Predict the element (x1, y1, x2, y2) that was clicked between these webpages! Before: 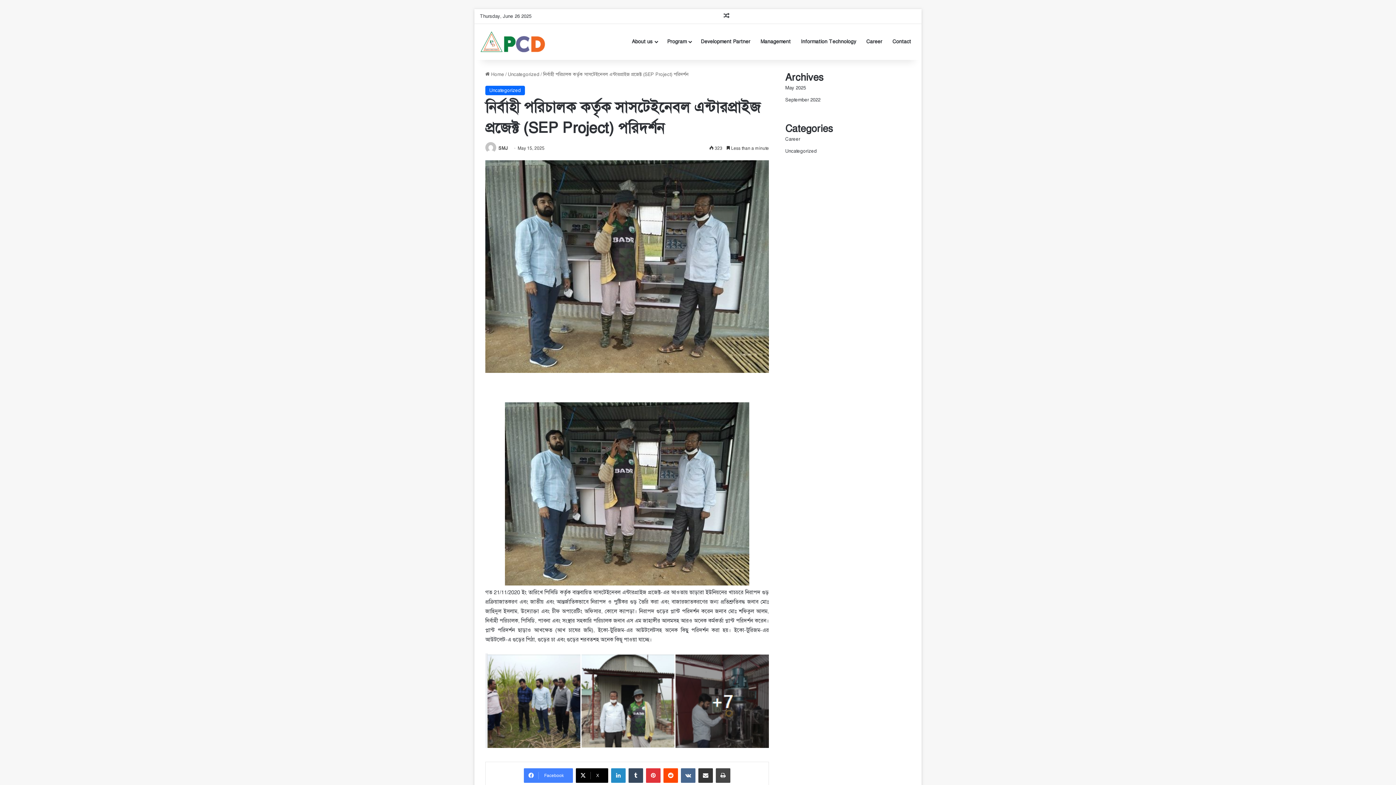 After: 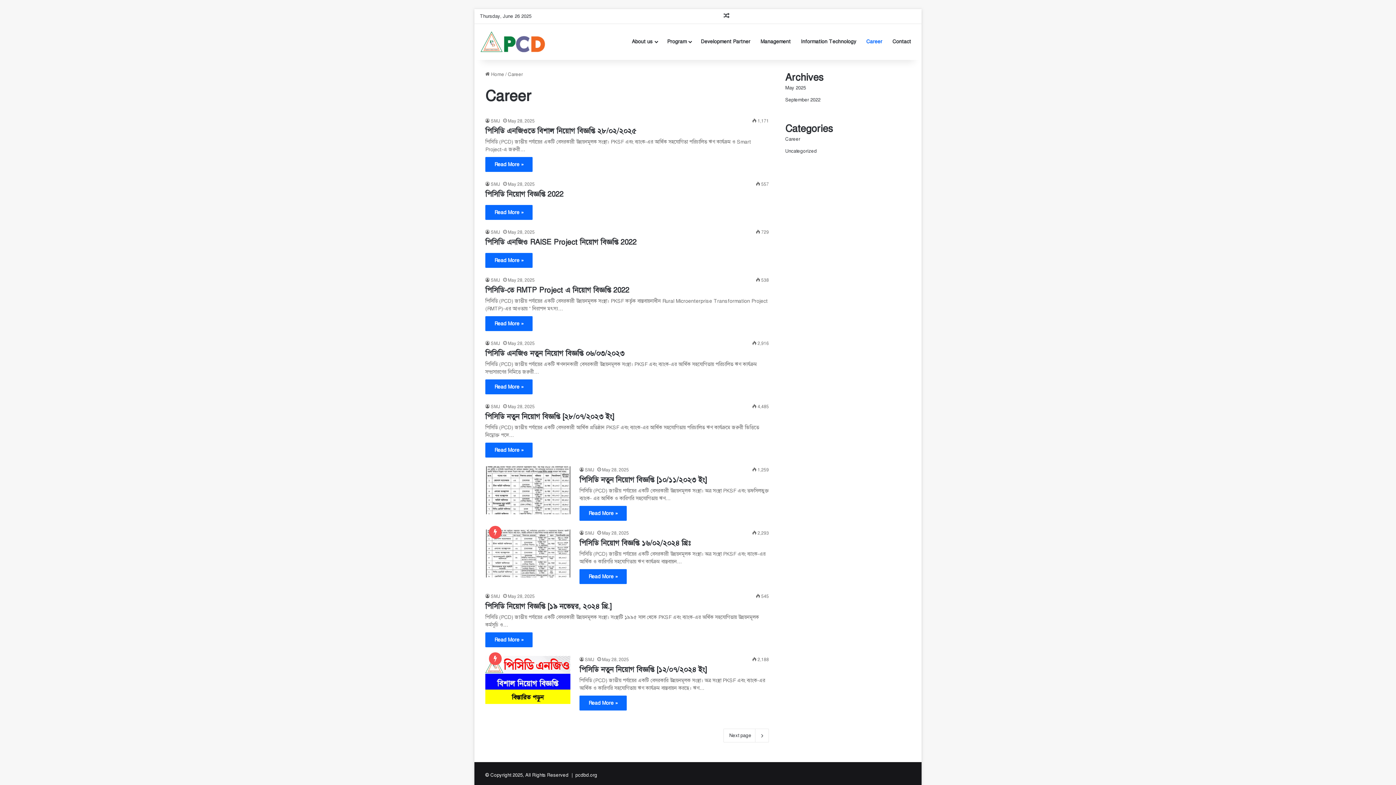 Action: bbox: (785, 136, 800, 142) label: Career